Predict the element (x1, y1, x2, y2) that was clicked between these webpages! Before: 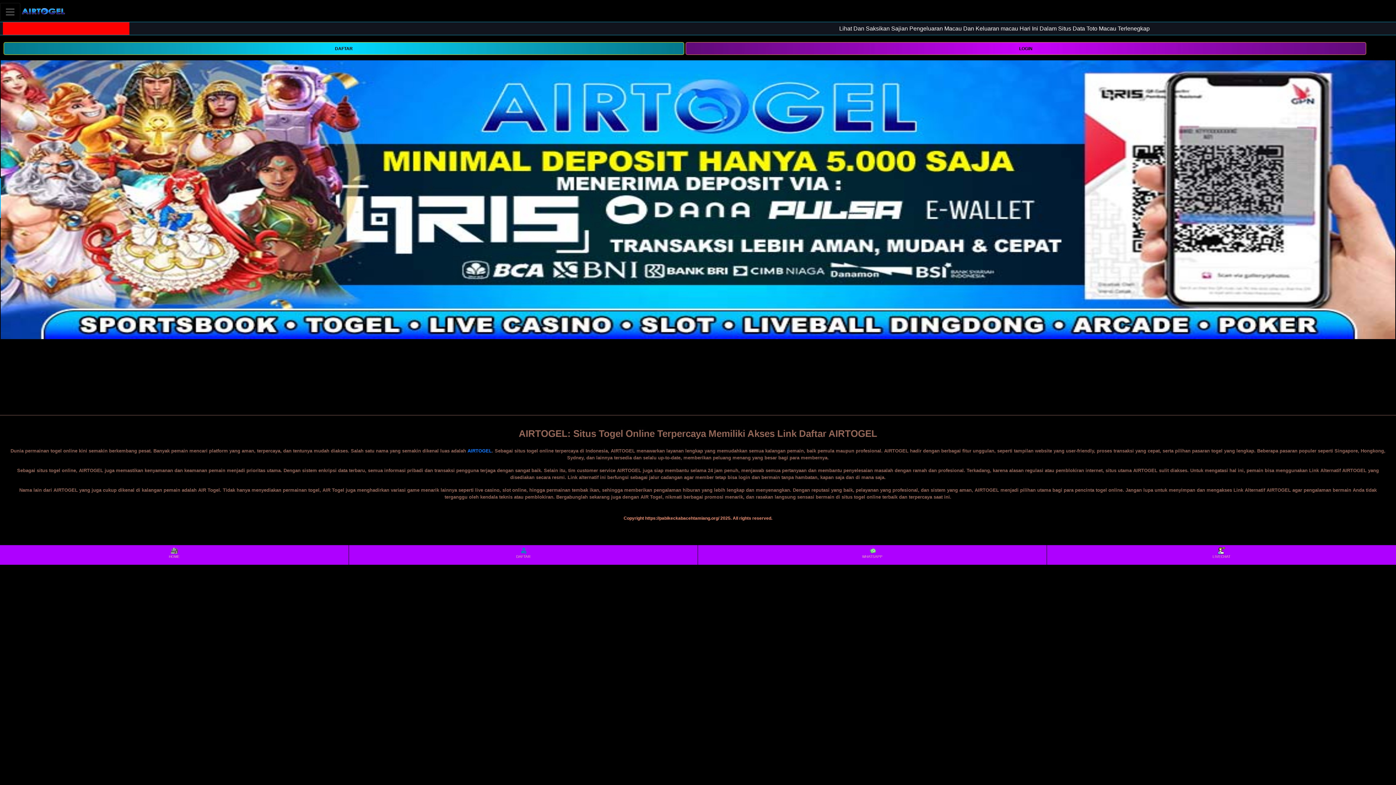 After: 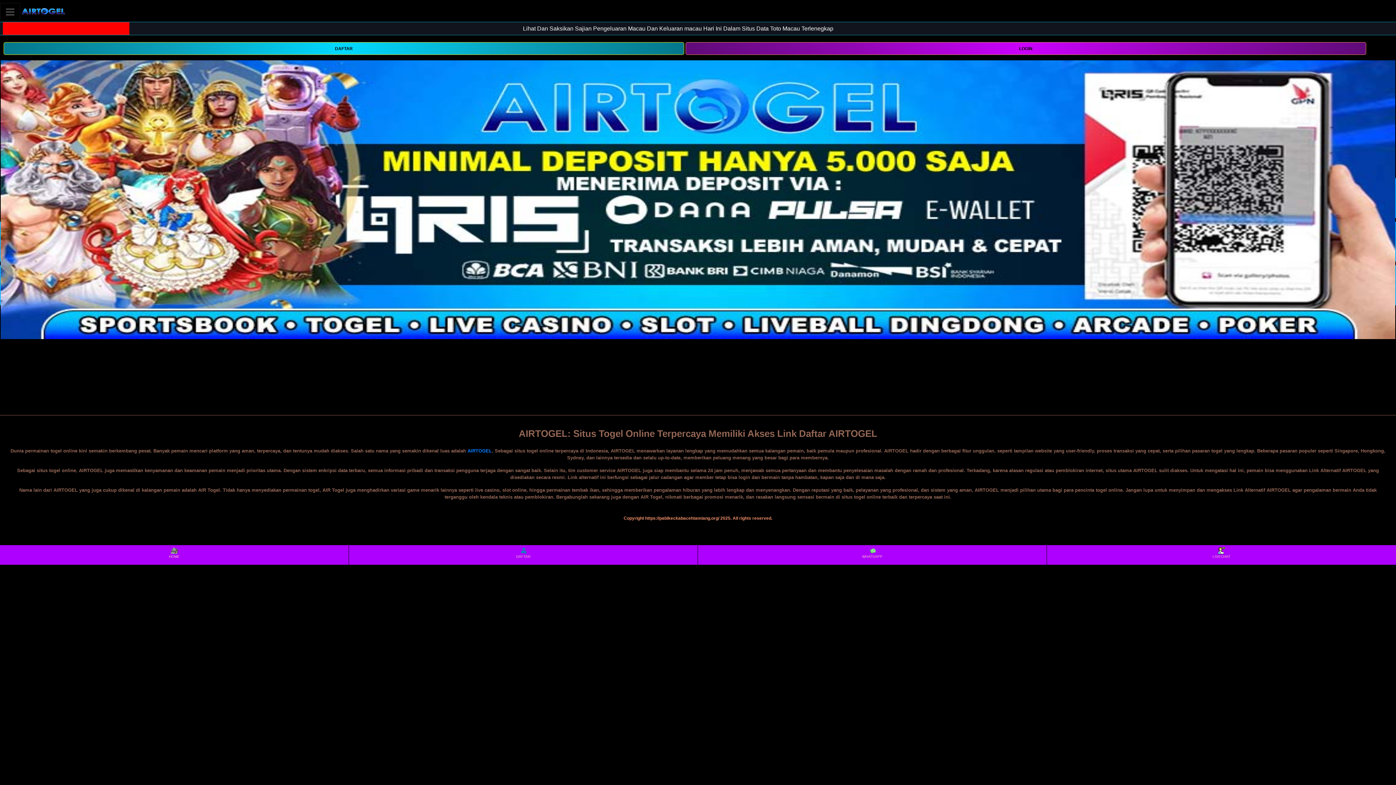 Action: bbox: (20, 2, 66, 20)